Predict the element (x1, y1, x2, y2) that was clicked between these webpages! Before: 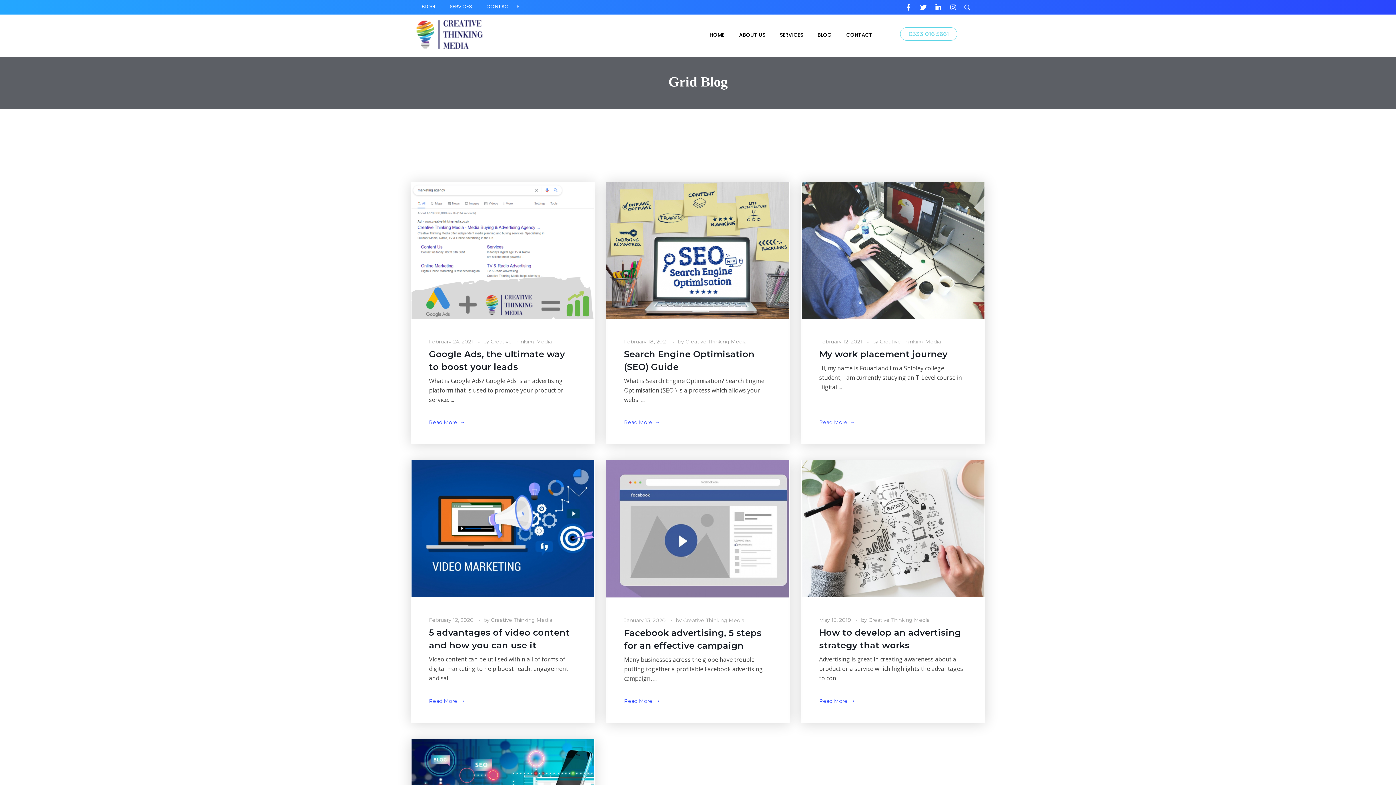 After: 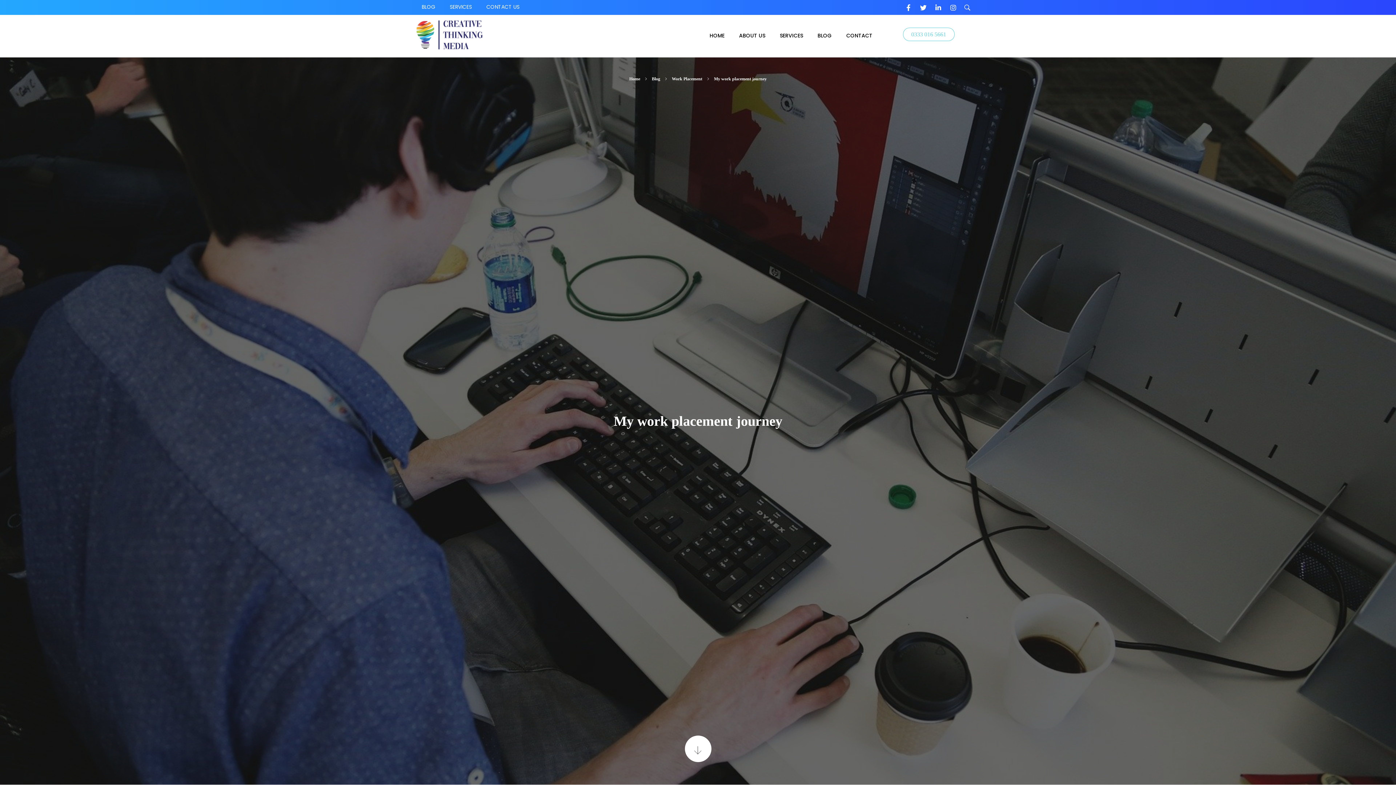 Action: bbox: (801, 181, 985, 319)